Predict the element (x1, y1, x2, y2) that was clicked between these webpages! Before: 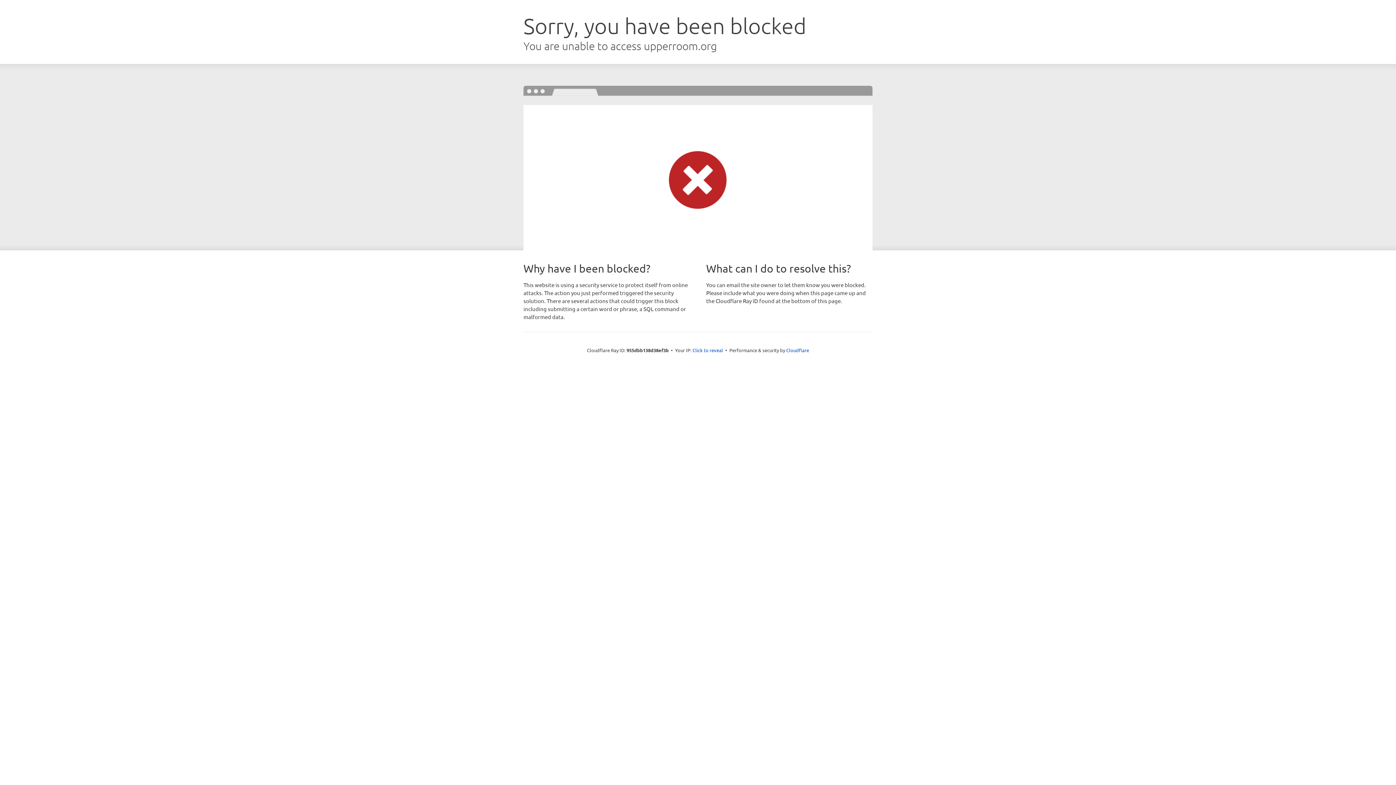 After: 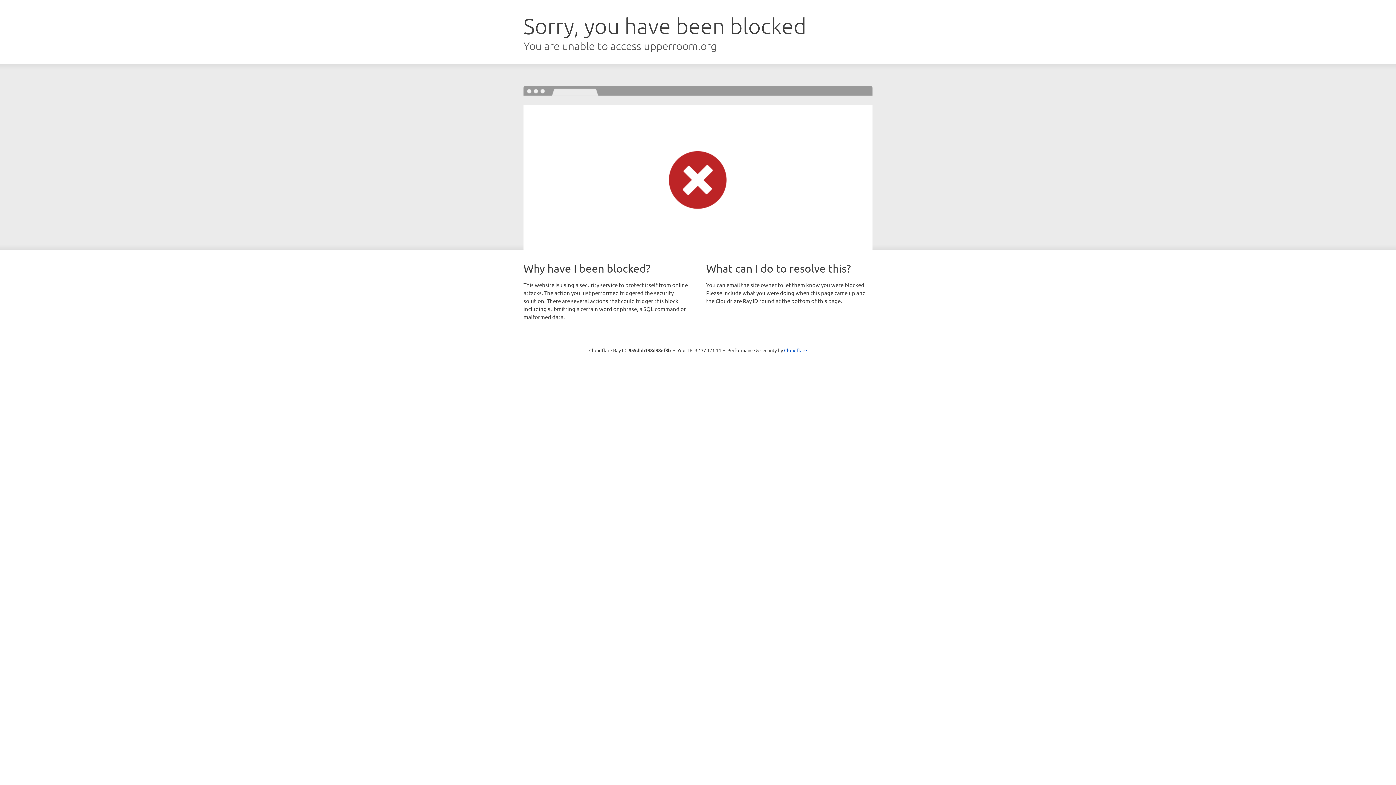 Action: label: Click to reveal bbox: (692, 346, 723, 353)